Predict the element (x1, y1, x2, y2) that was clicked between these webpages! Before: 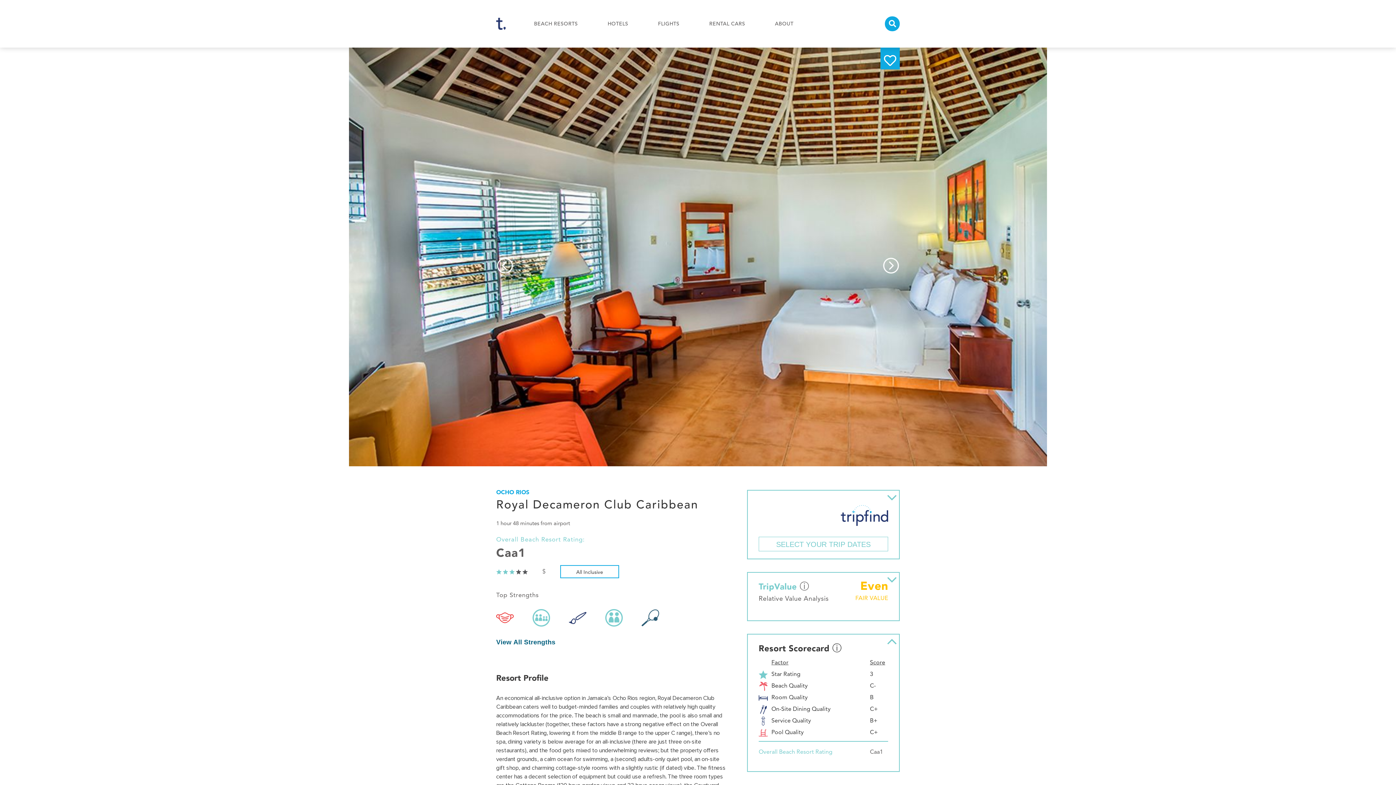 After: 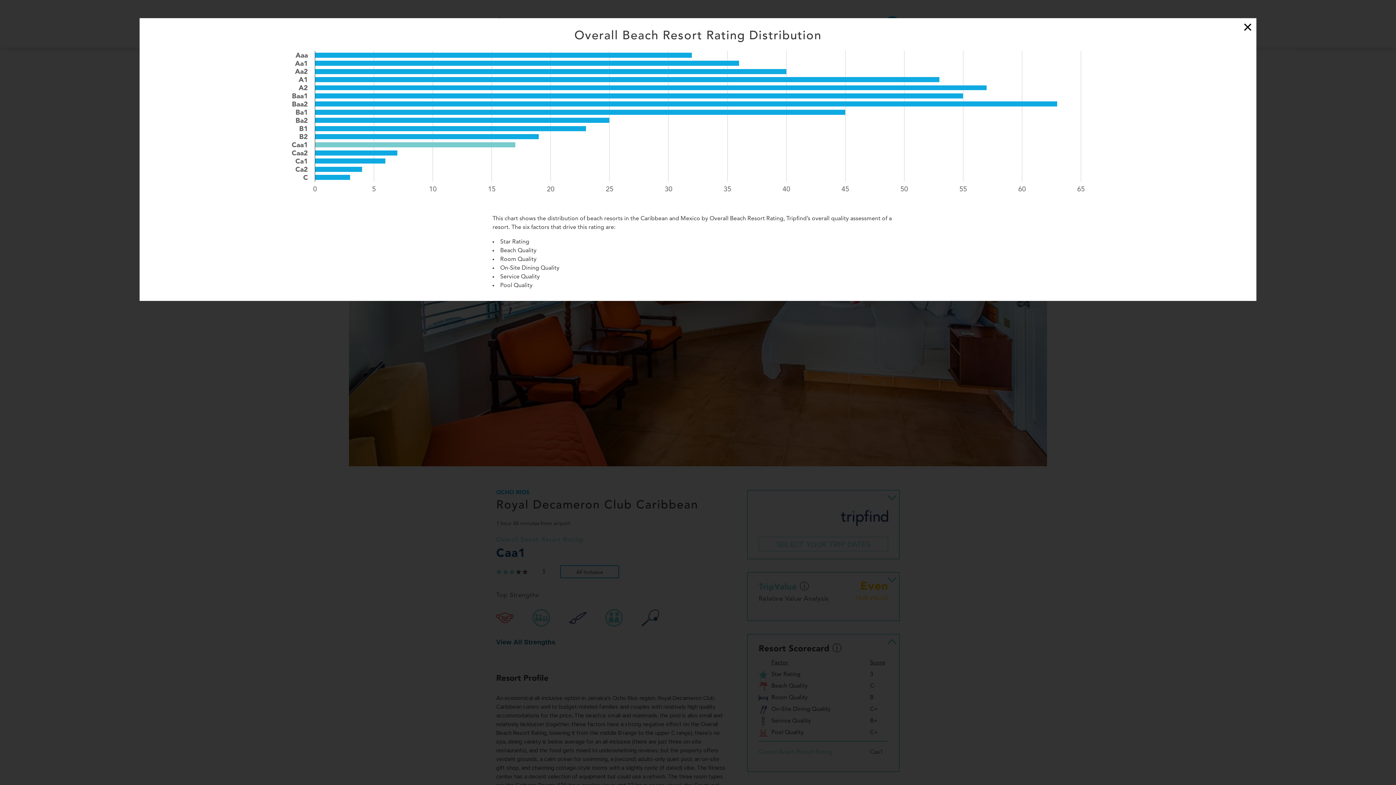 Action: label: Caa1 bbox: (496, 548, 525, 560)